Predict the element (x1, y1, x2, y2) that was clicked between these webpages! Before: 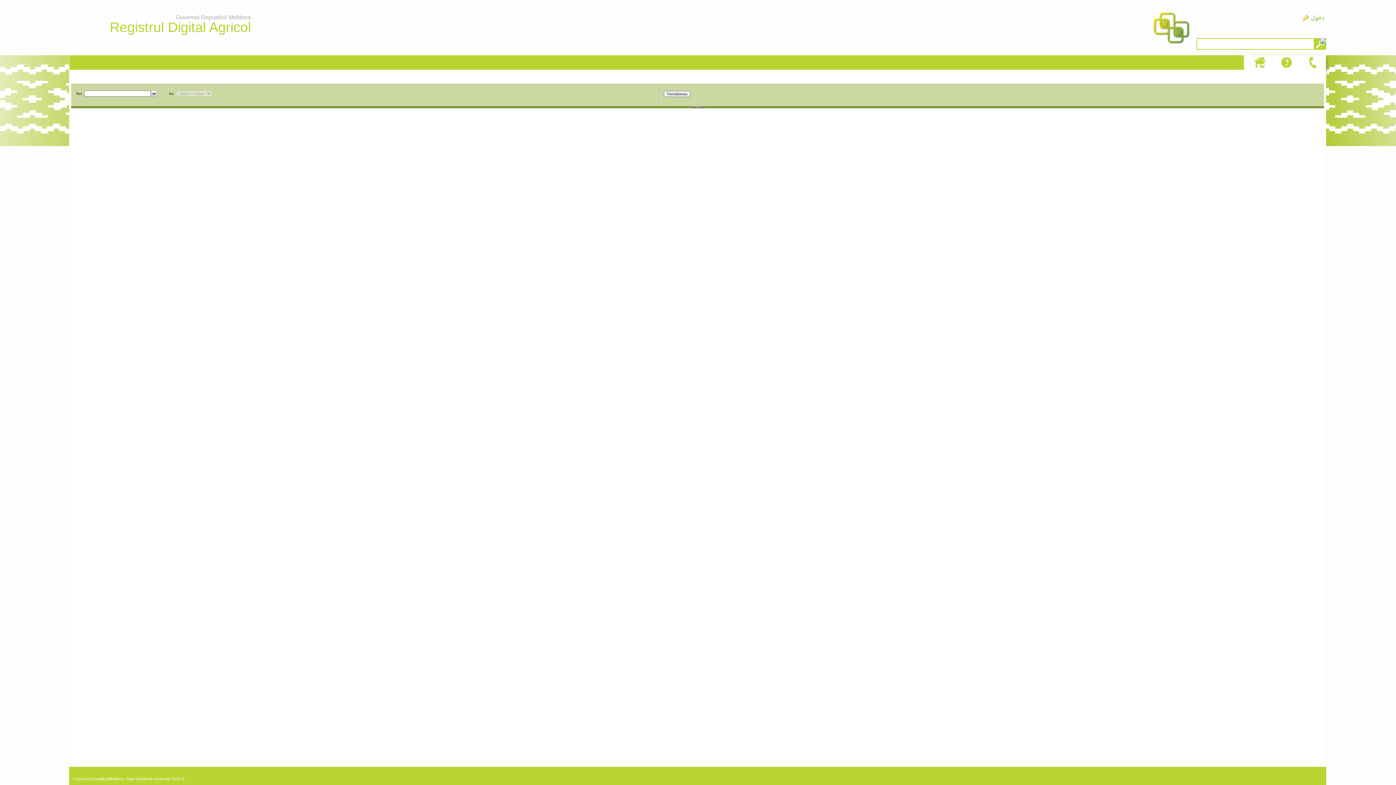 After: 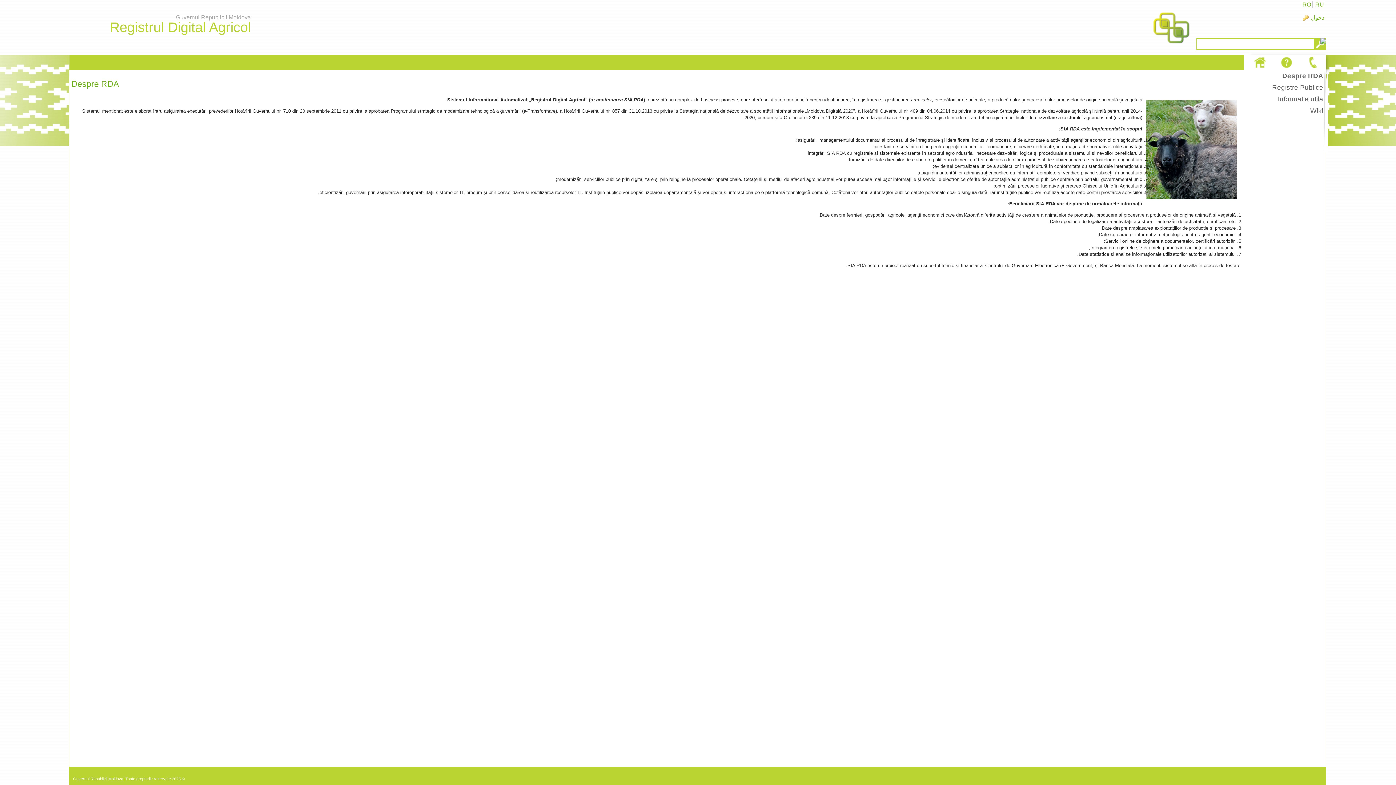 Action: bbox: (1251, 55, 1269, 69)